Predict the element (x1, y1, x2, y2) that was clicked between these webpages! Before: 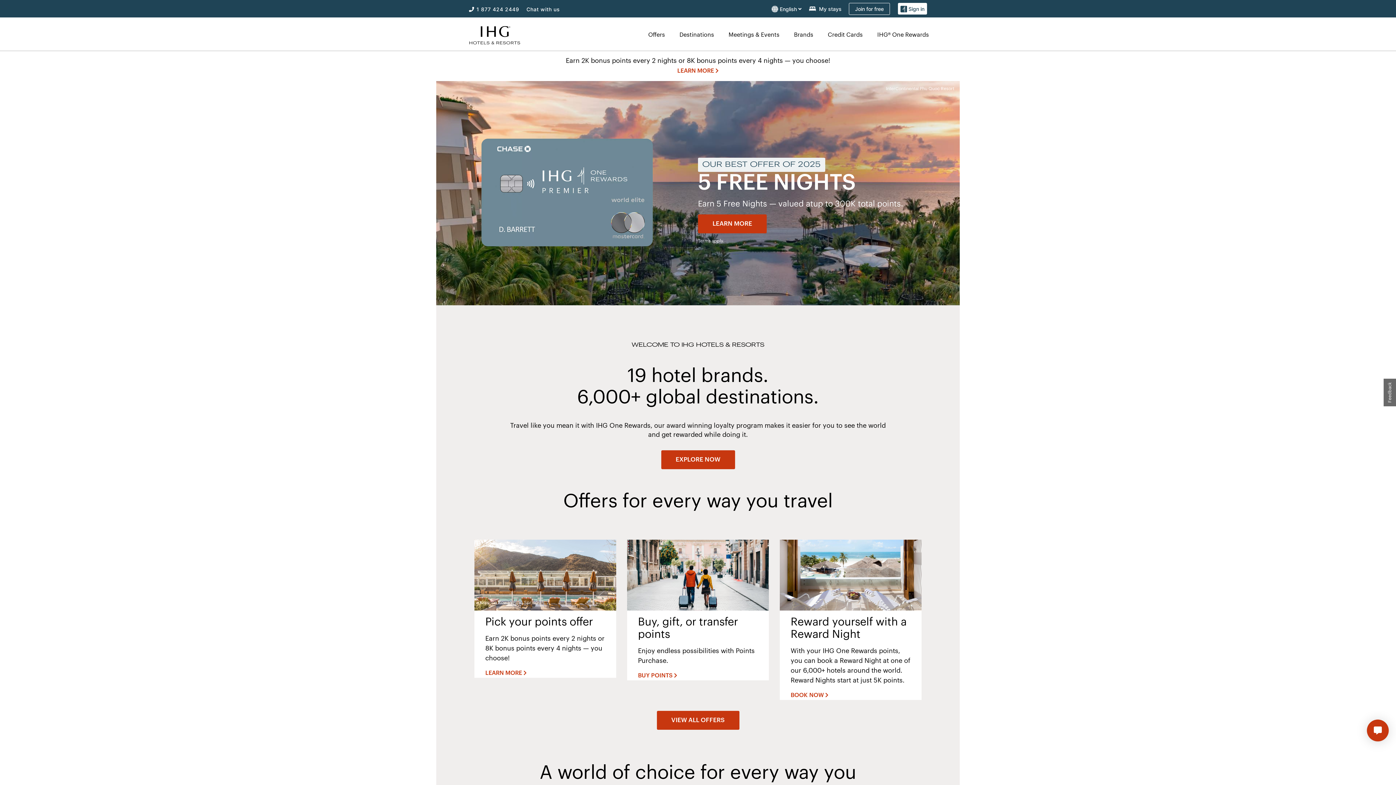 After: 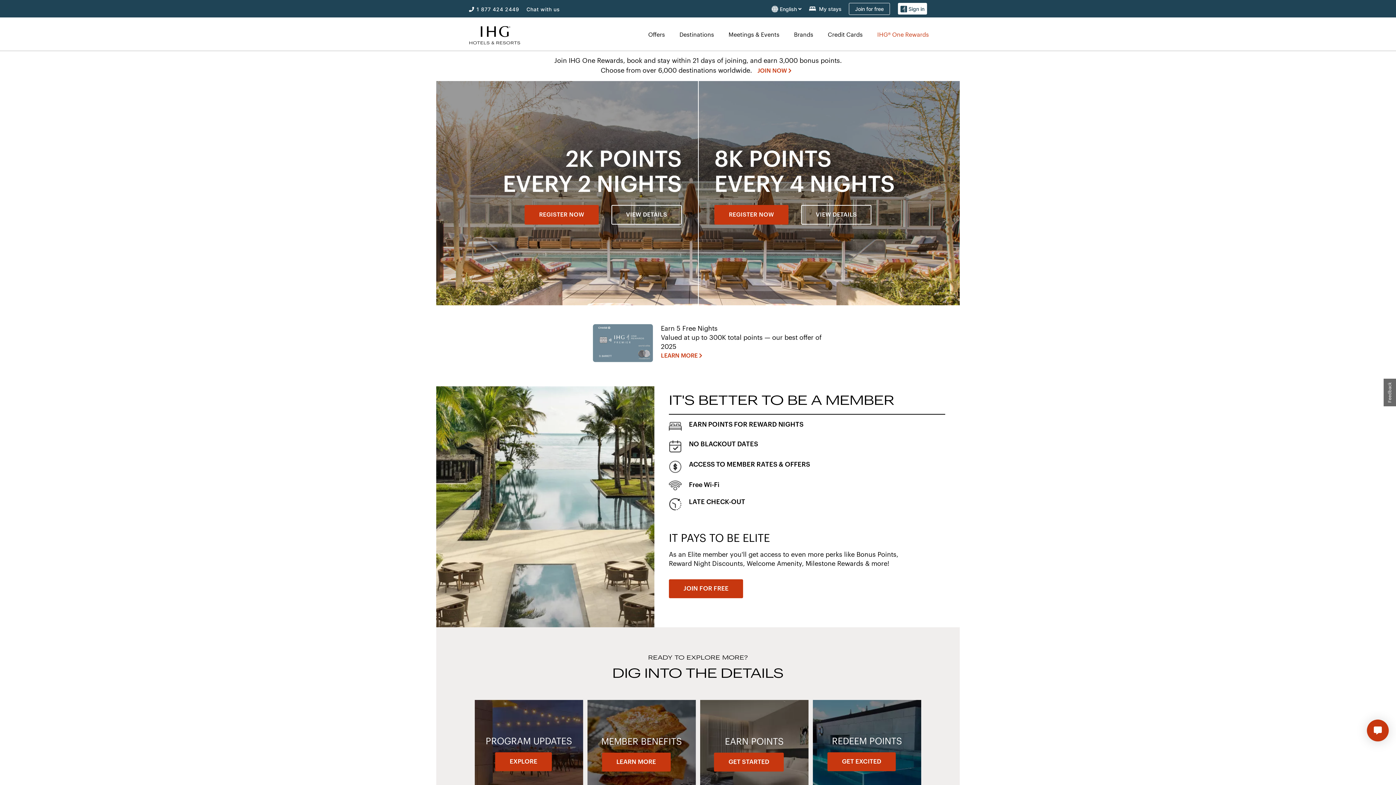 Action: label: IHG® One Rewards bbox: (872, 30, 932, 38)